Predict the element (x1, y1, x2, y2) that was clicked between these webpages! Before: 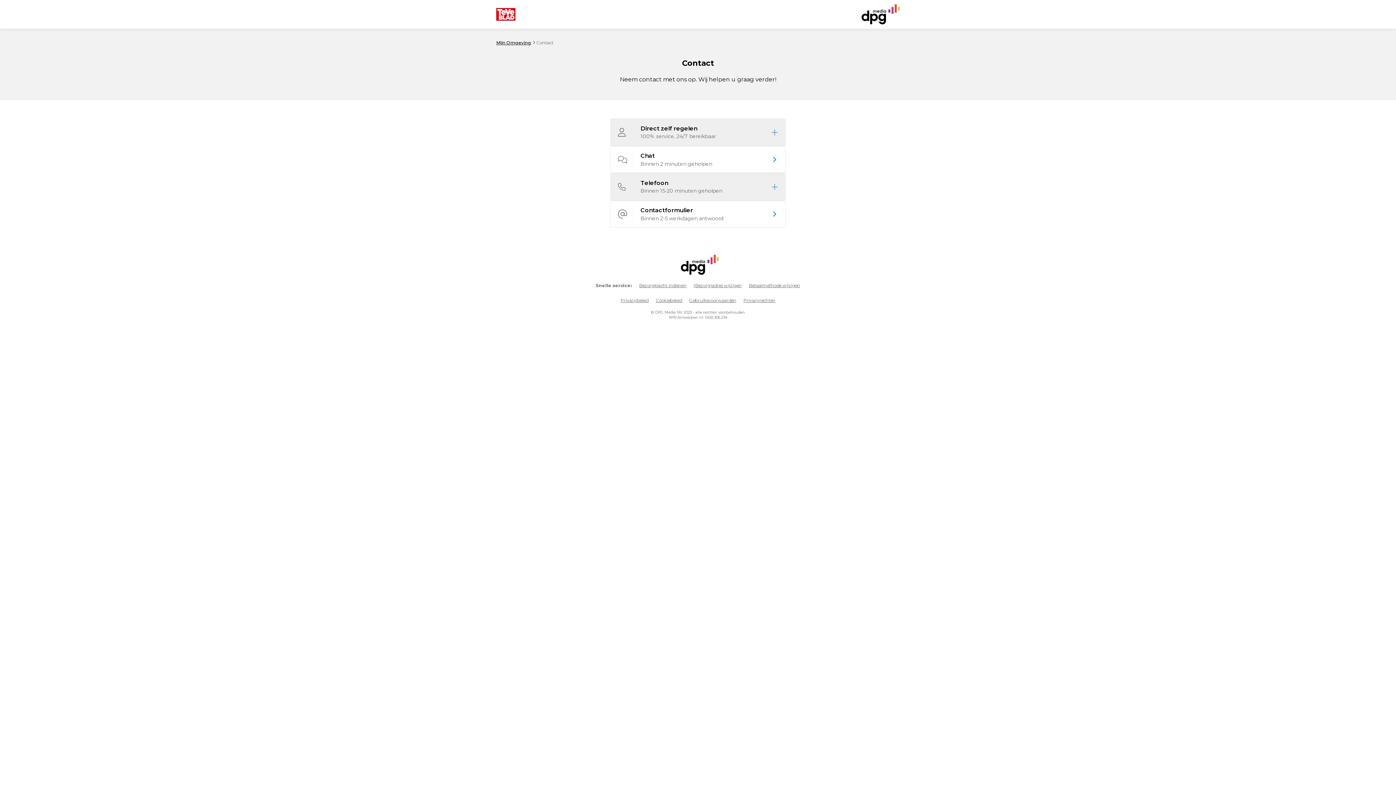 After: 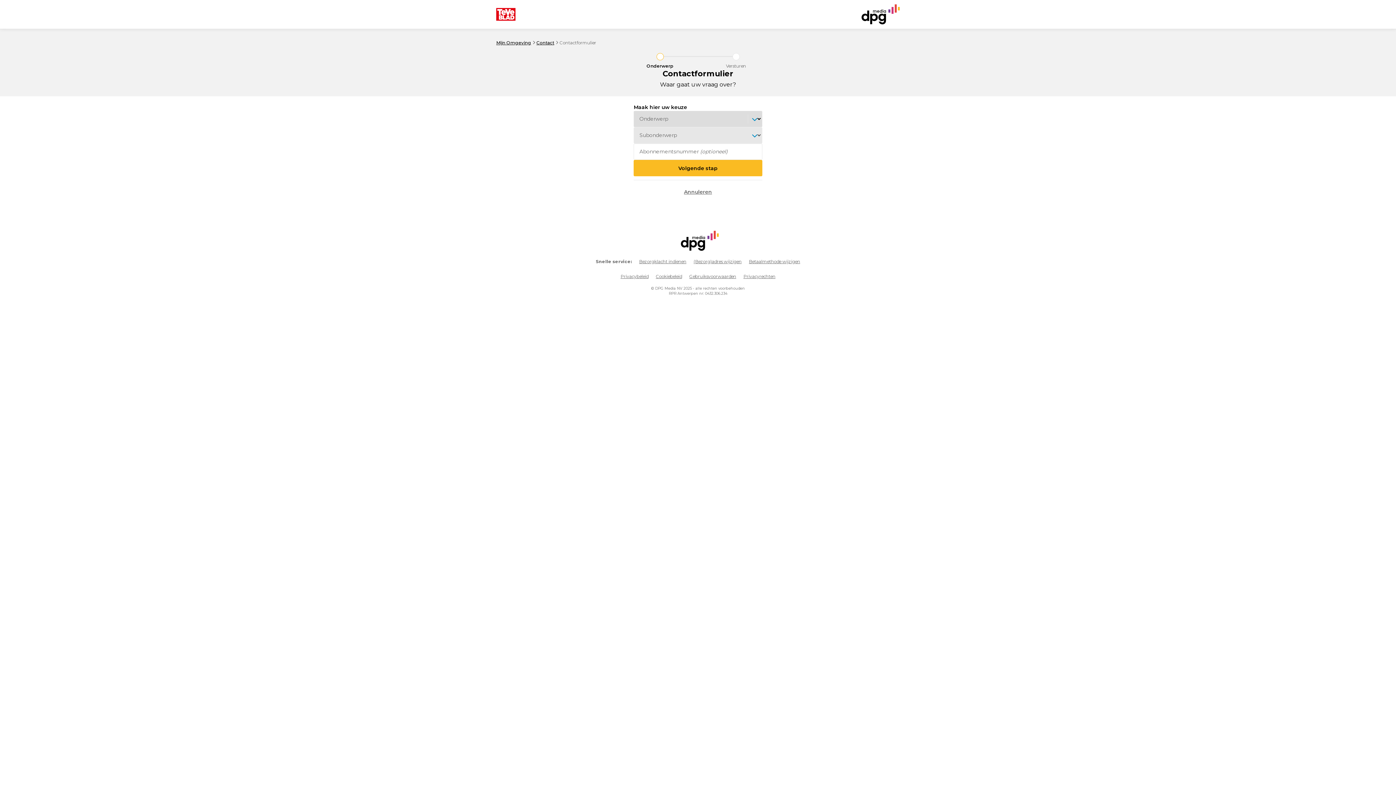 Action: label: Contactformulier
Binnen 2-5 werkdagen antwoord bbox: (610, 200, 785, 227)